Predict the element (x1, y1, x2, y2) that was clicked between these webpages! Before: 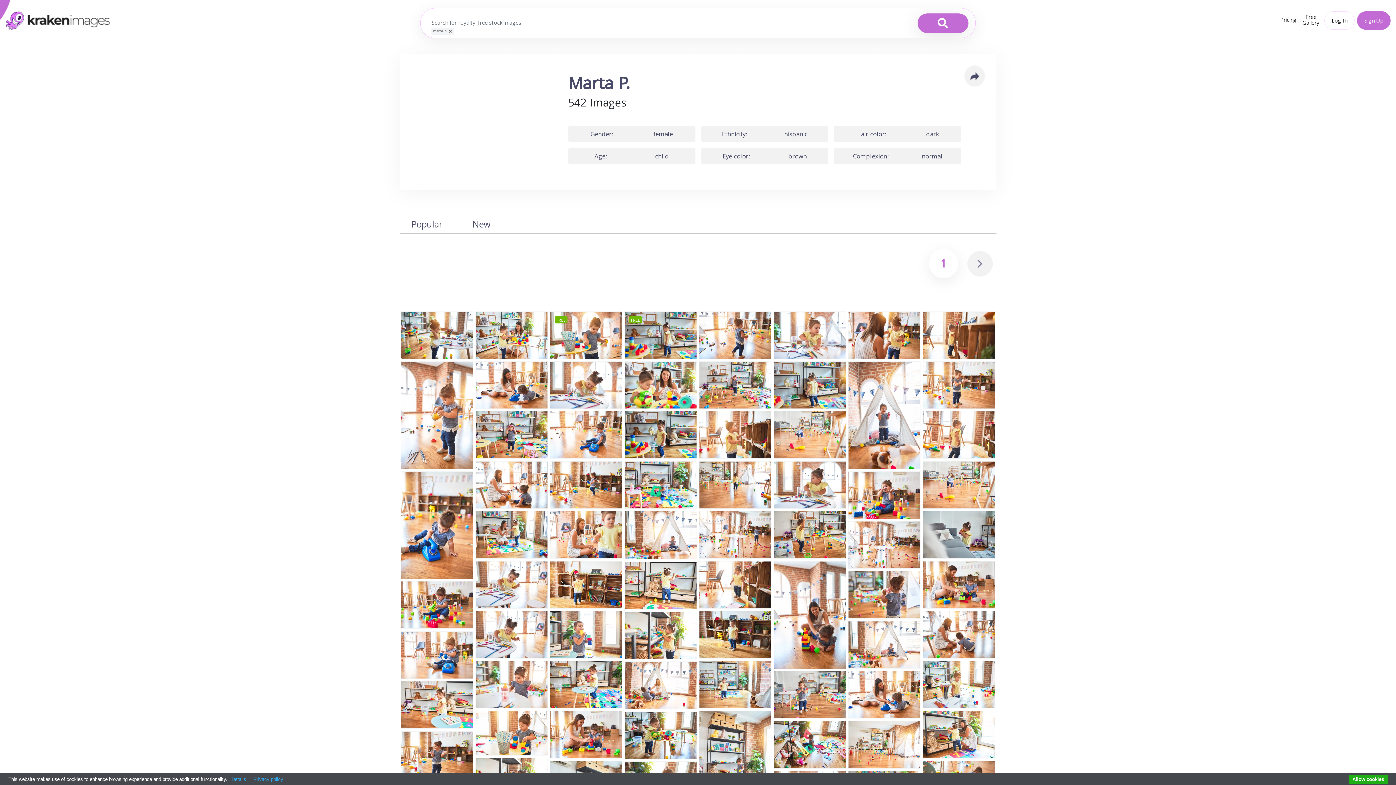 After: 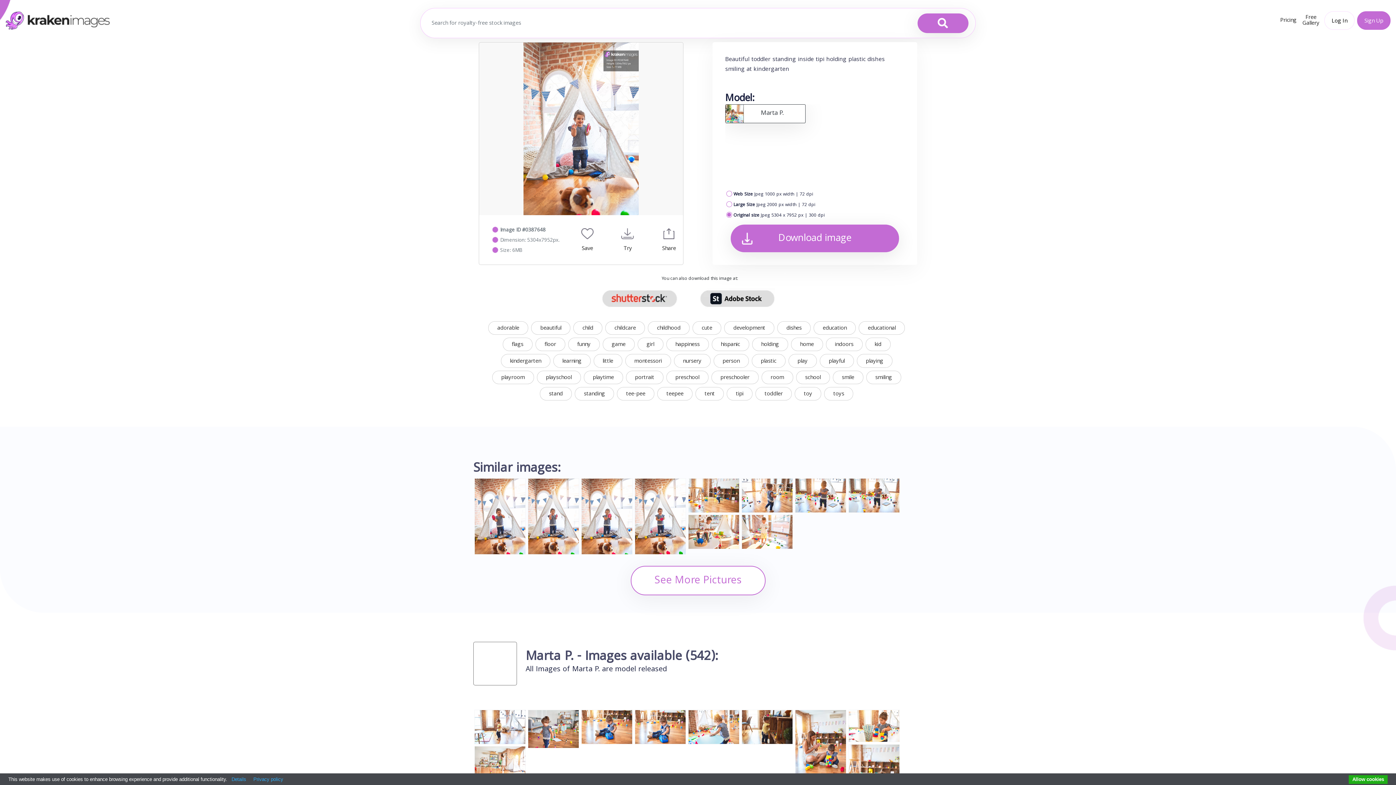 Action: bbox: (848, 361, 920, 469)